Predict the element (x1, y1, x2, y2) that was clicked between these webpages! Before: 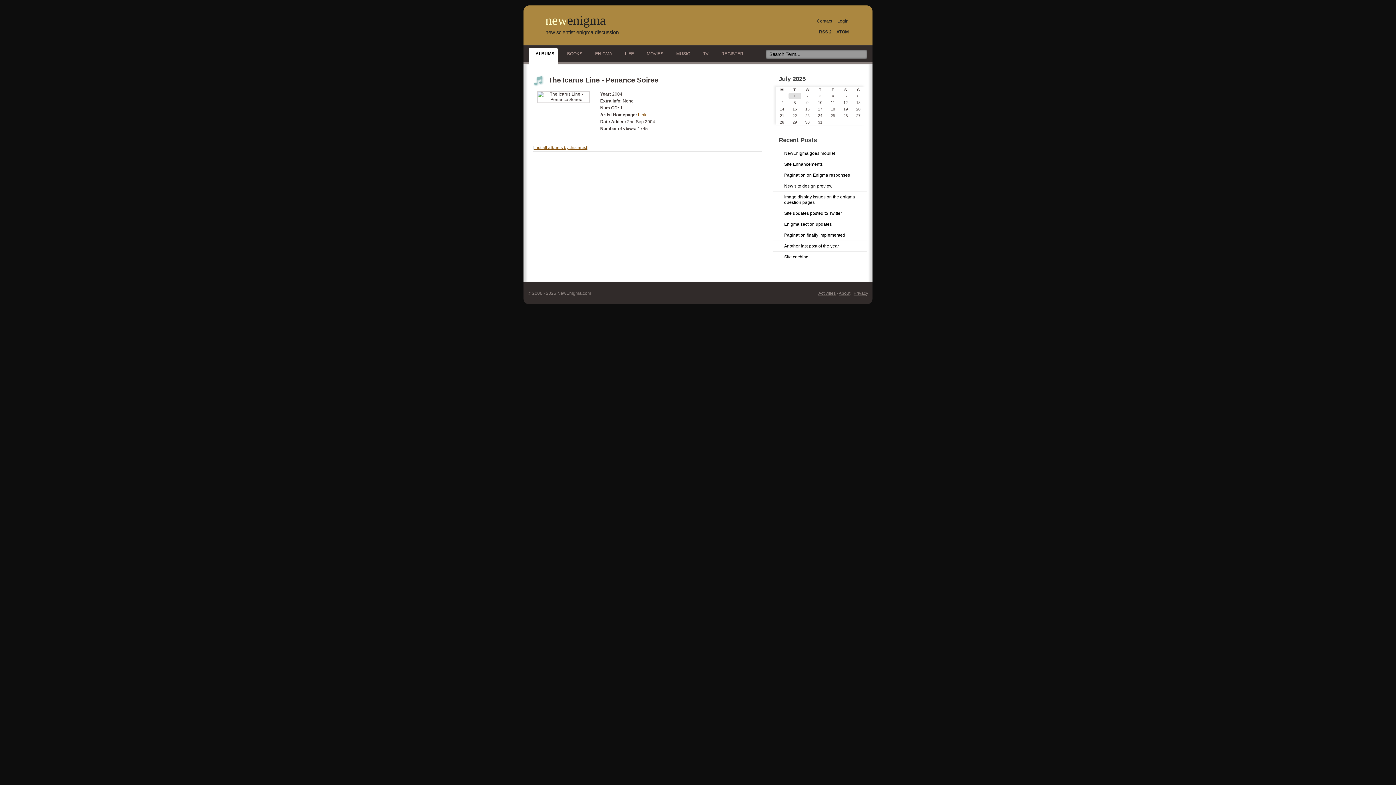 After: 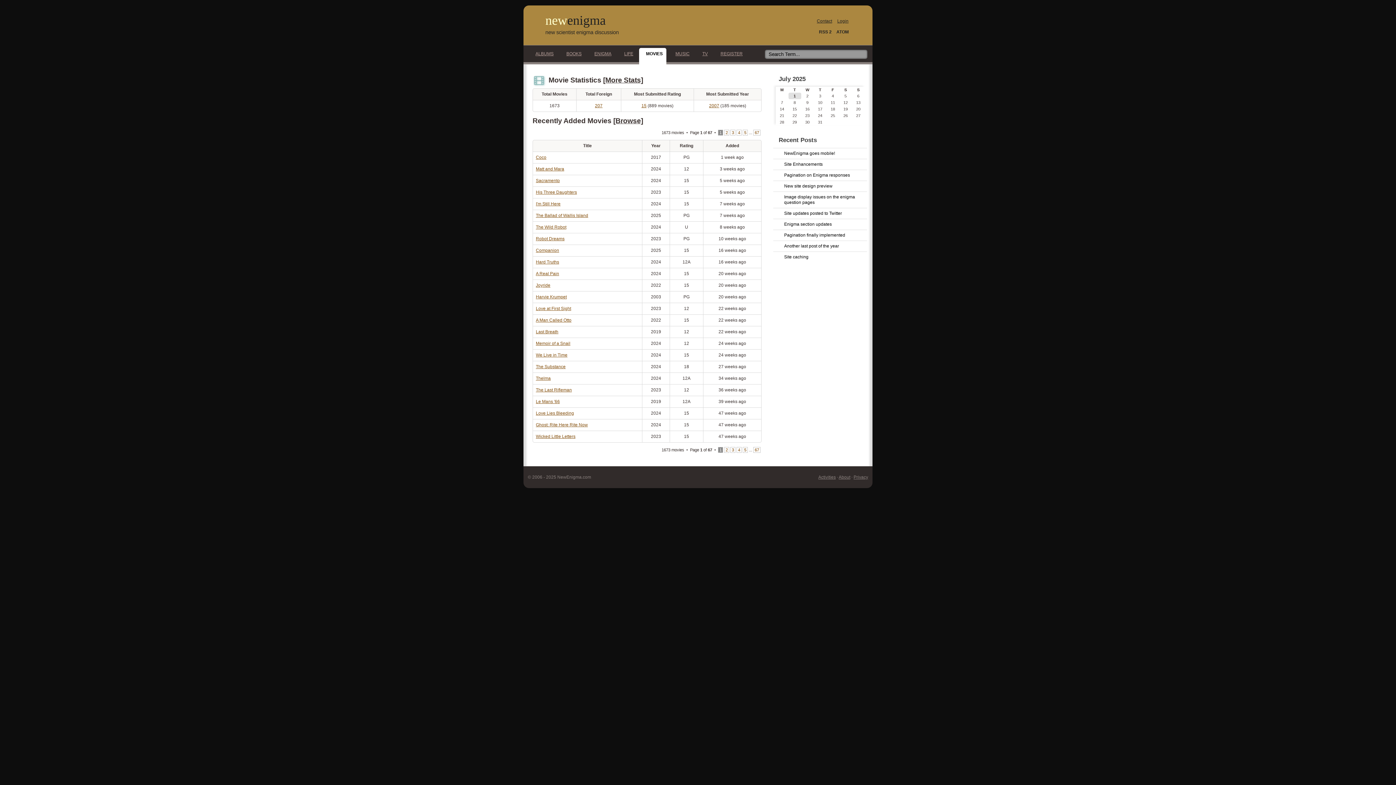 Action: bbox: (640, 45, 667, 62) label: MOVIES